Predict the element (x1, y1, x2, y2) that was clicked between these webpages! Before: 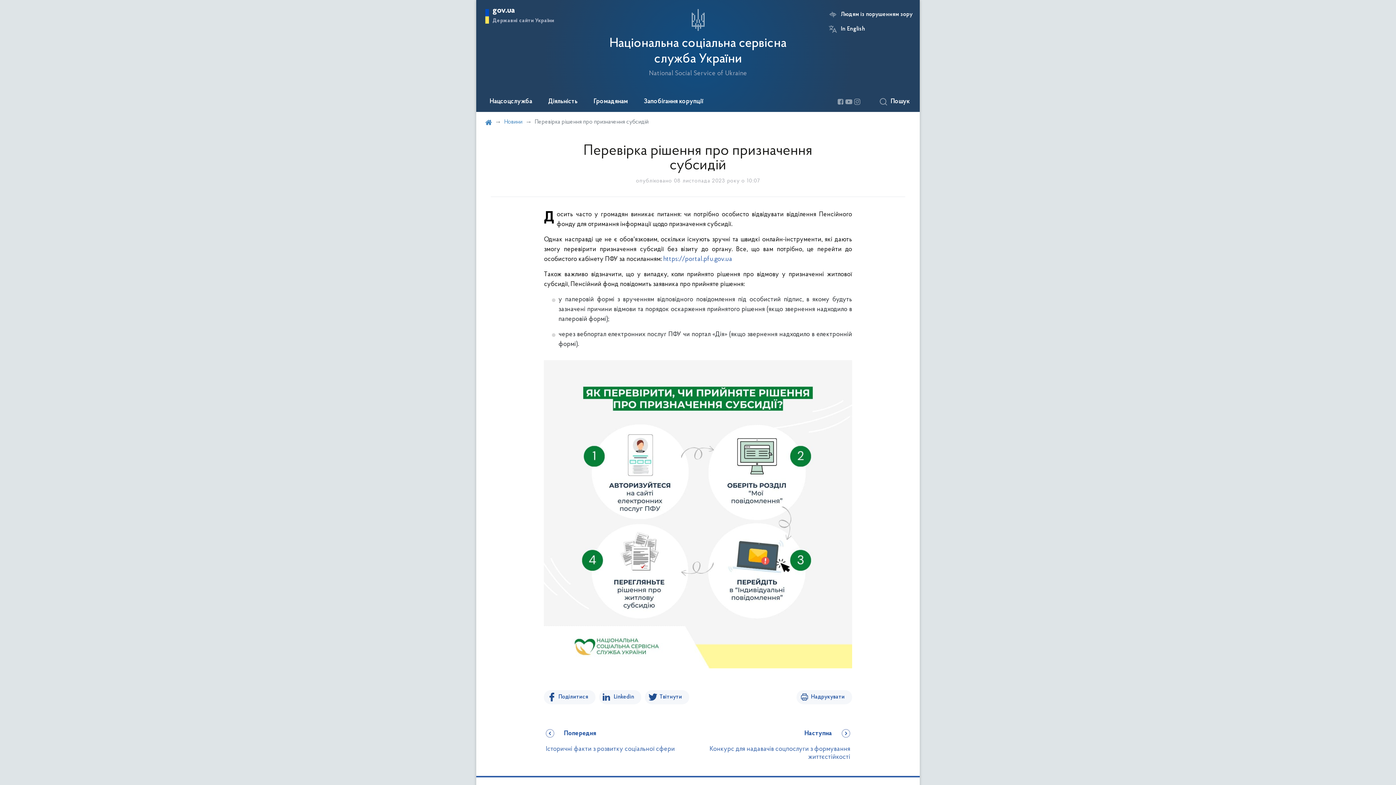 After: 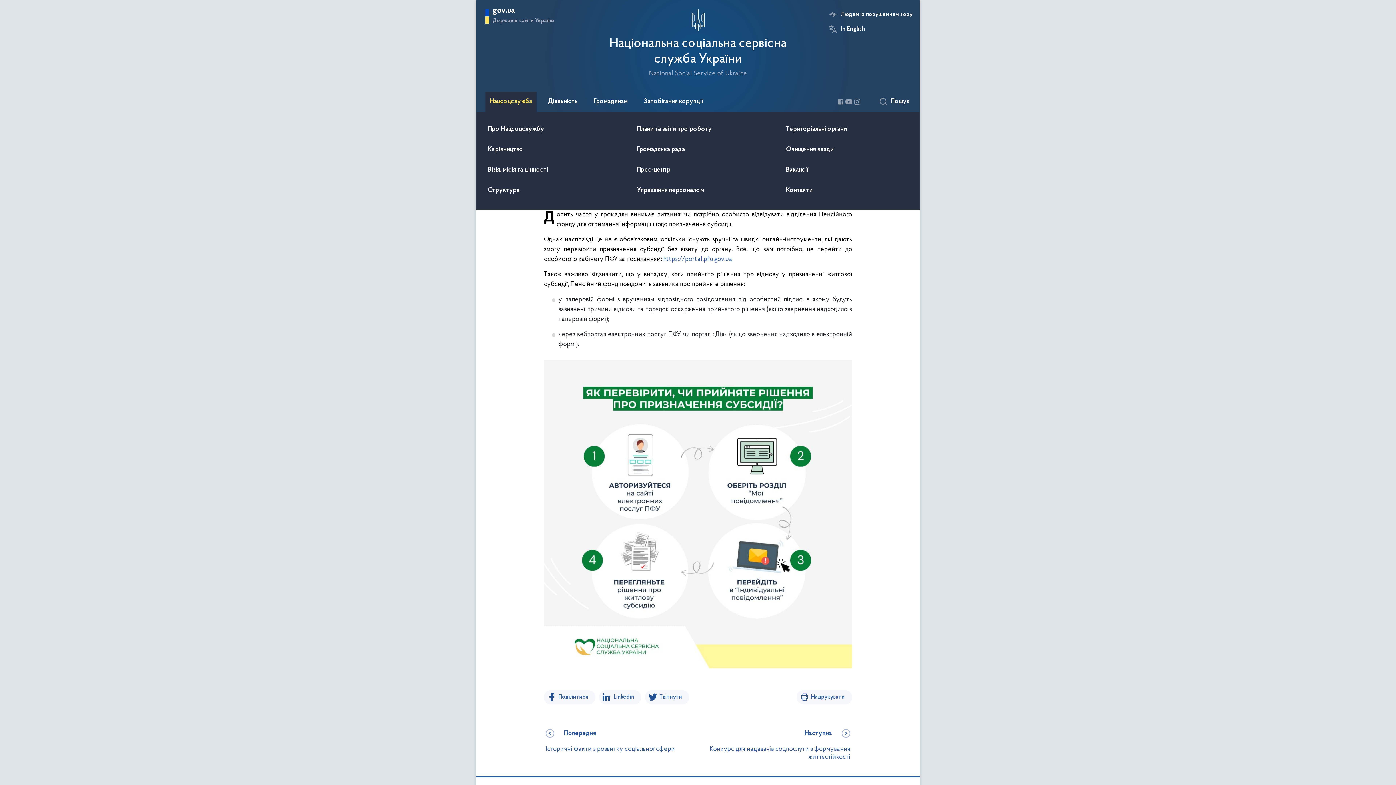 Action: label: Нацсоцслужба bbox: (485, 91, 536, 112)